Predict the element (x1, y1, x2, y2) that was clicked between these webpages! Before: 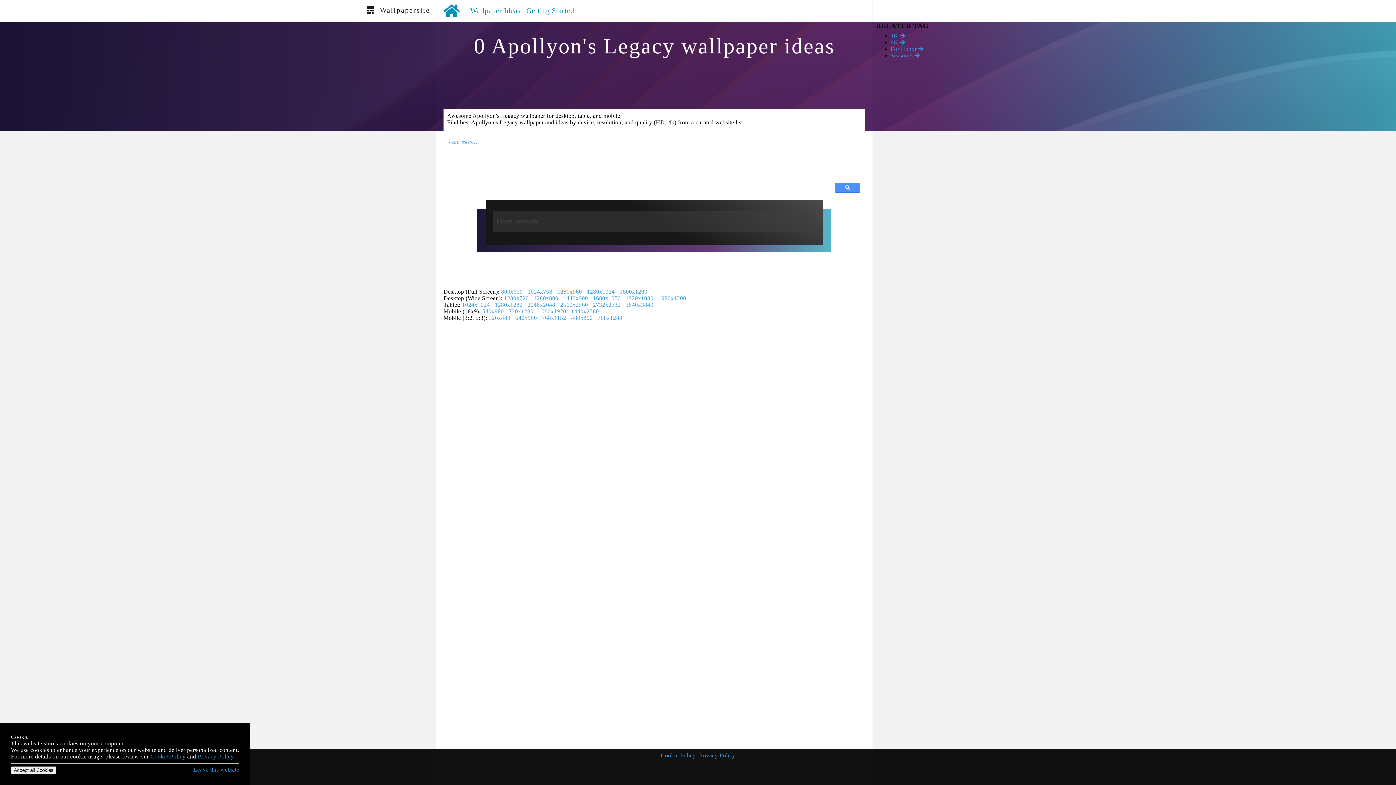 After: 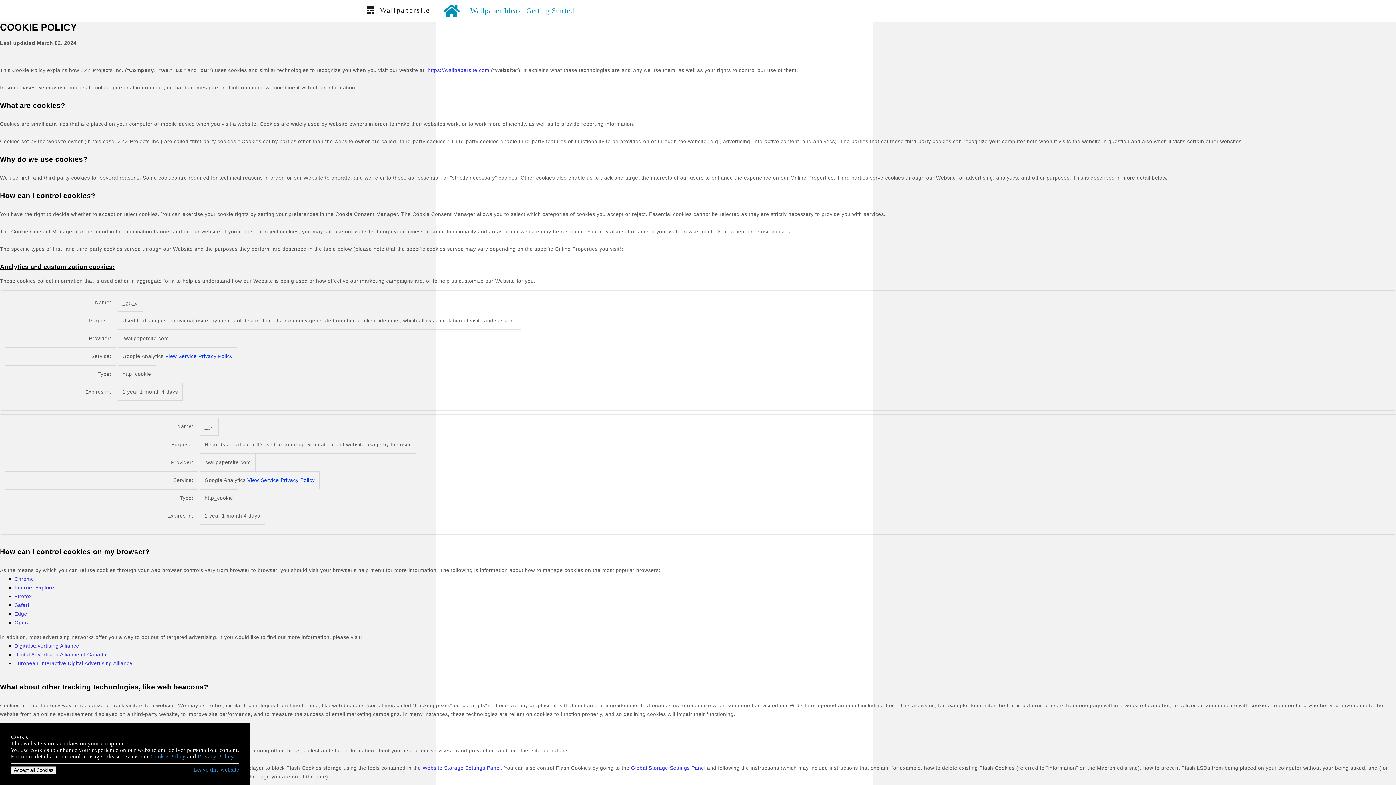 Action: bbox: (661, 752, 696, 758) label: Cookie Policy